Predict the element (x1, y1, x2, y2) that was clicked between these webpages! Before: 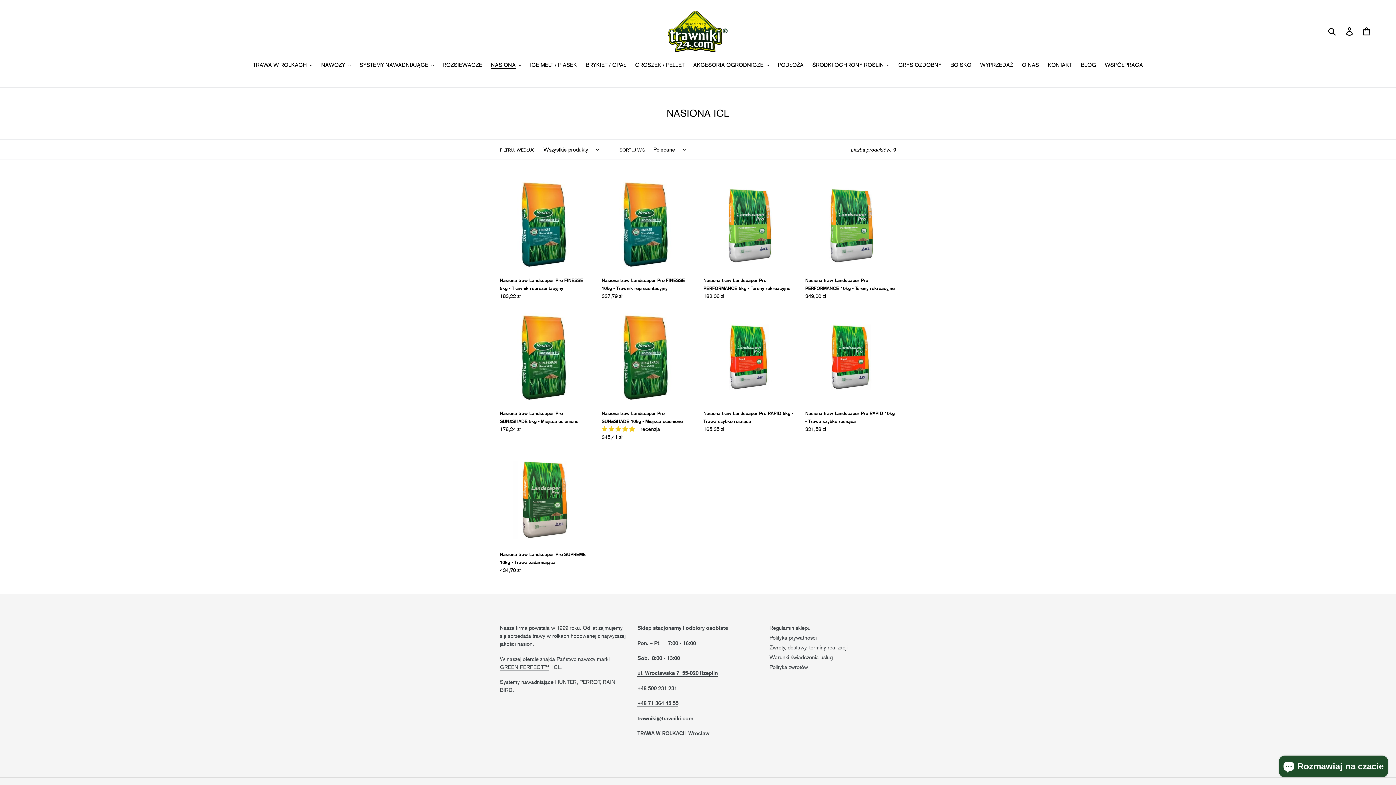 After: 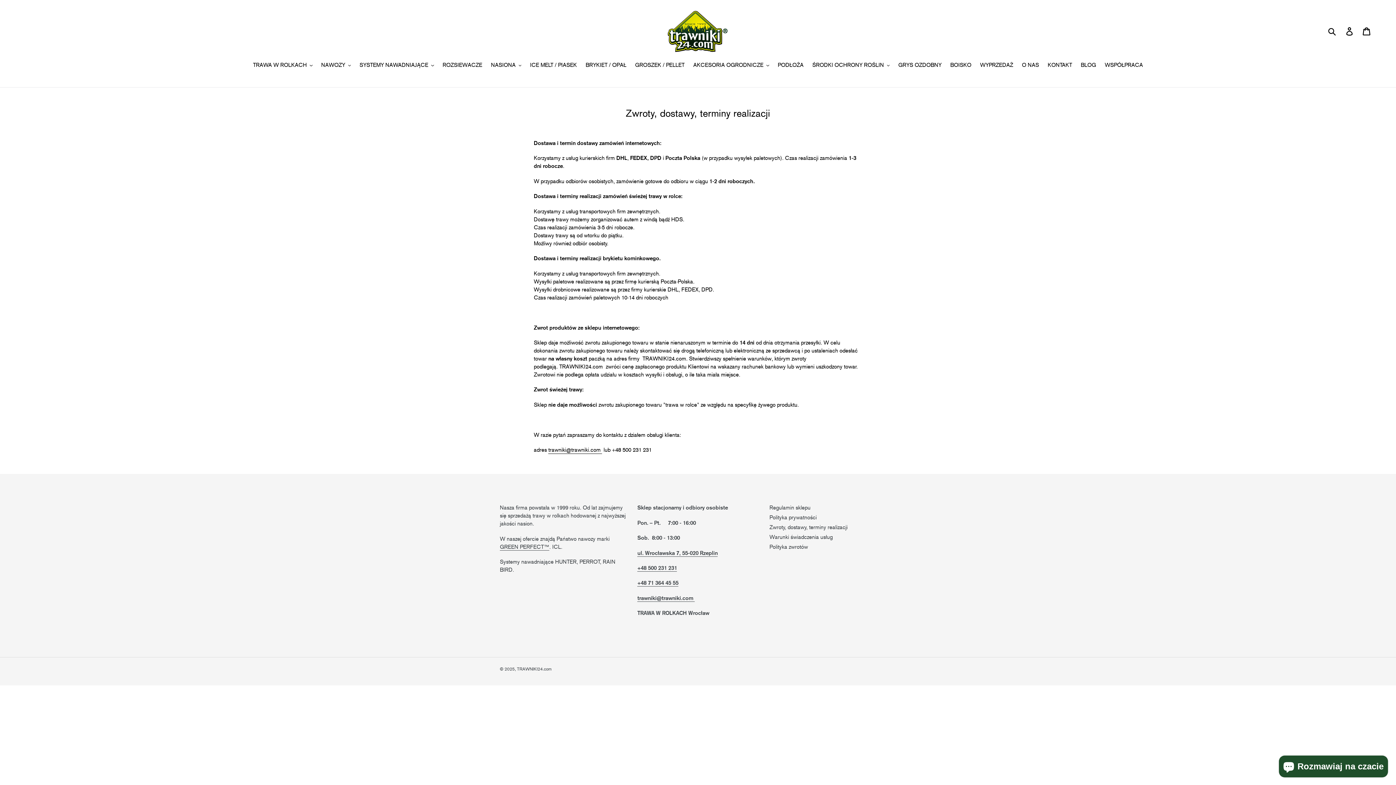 Action: bbox: (769, 644, 847, 651) label: Zwroty, dostawy, terminy realizacji